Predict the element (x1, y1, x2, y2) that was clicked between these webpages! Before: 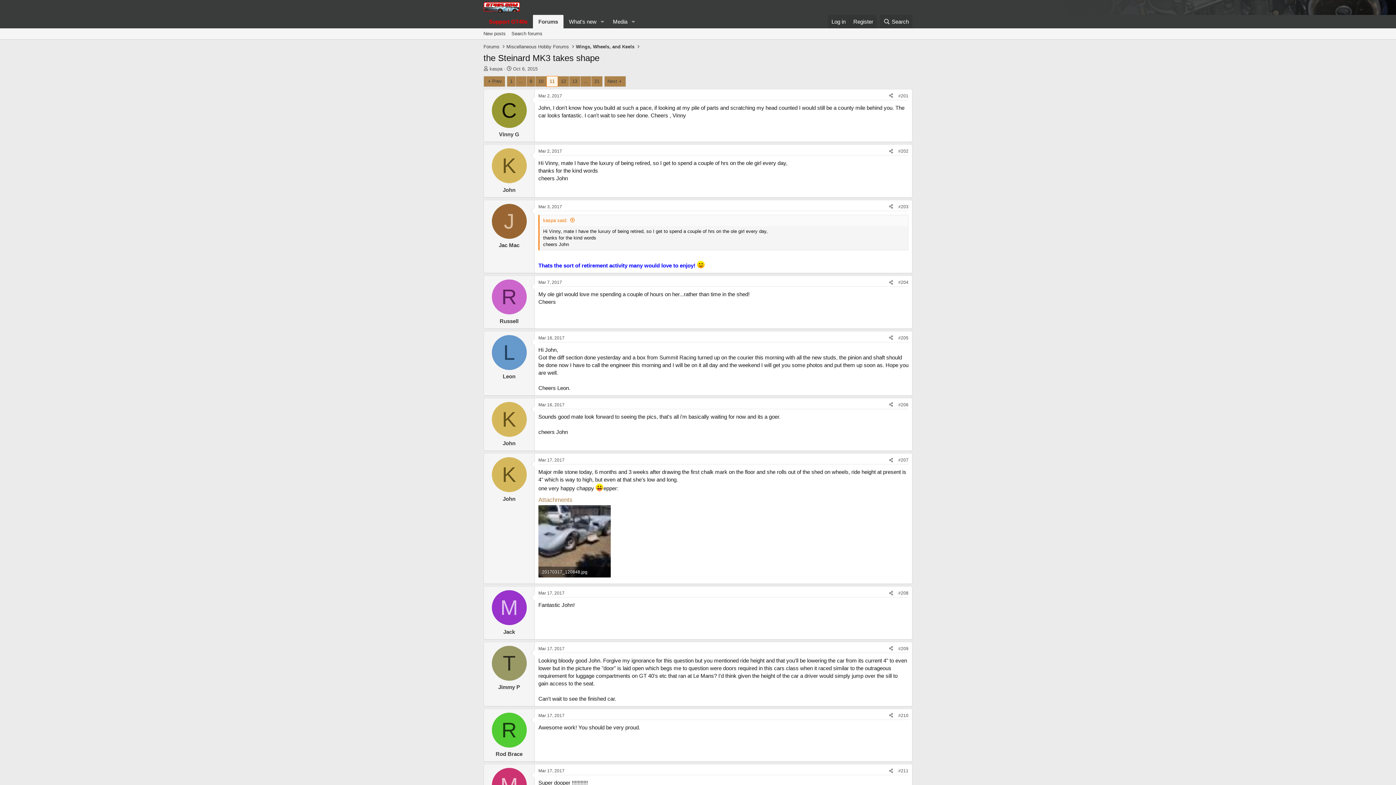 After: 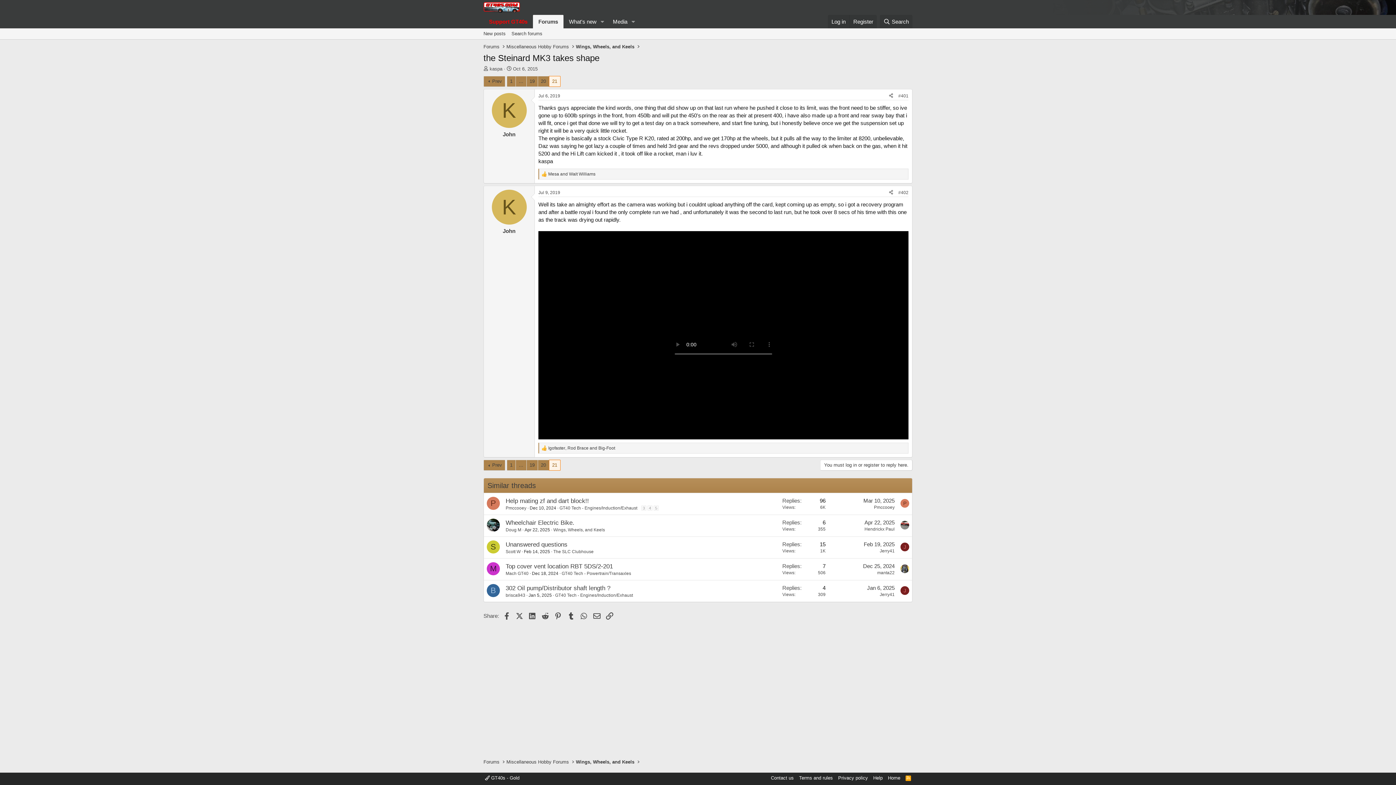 Action: label: 21 bbox: (591, 76, 602, 86)